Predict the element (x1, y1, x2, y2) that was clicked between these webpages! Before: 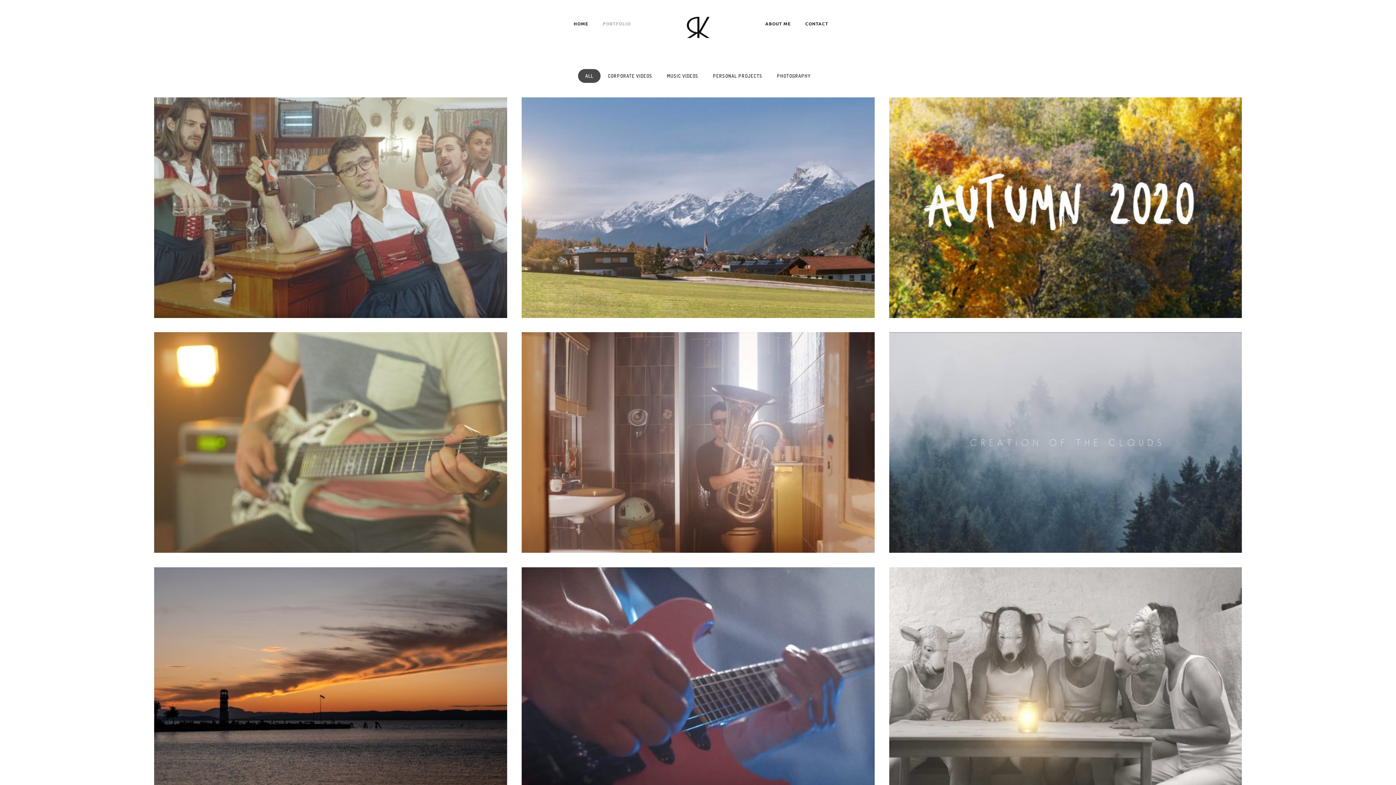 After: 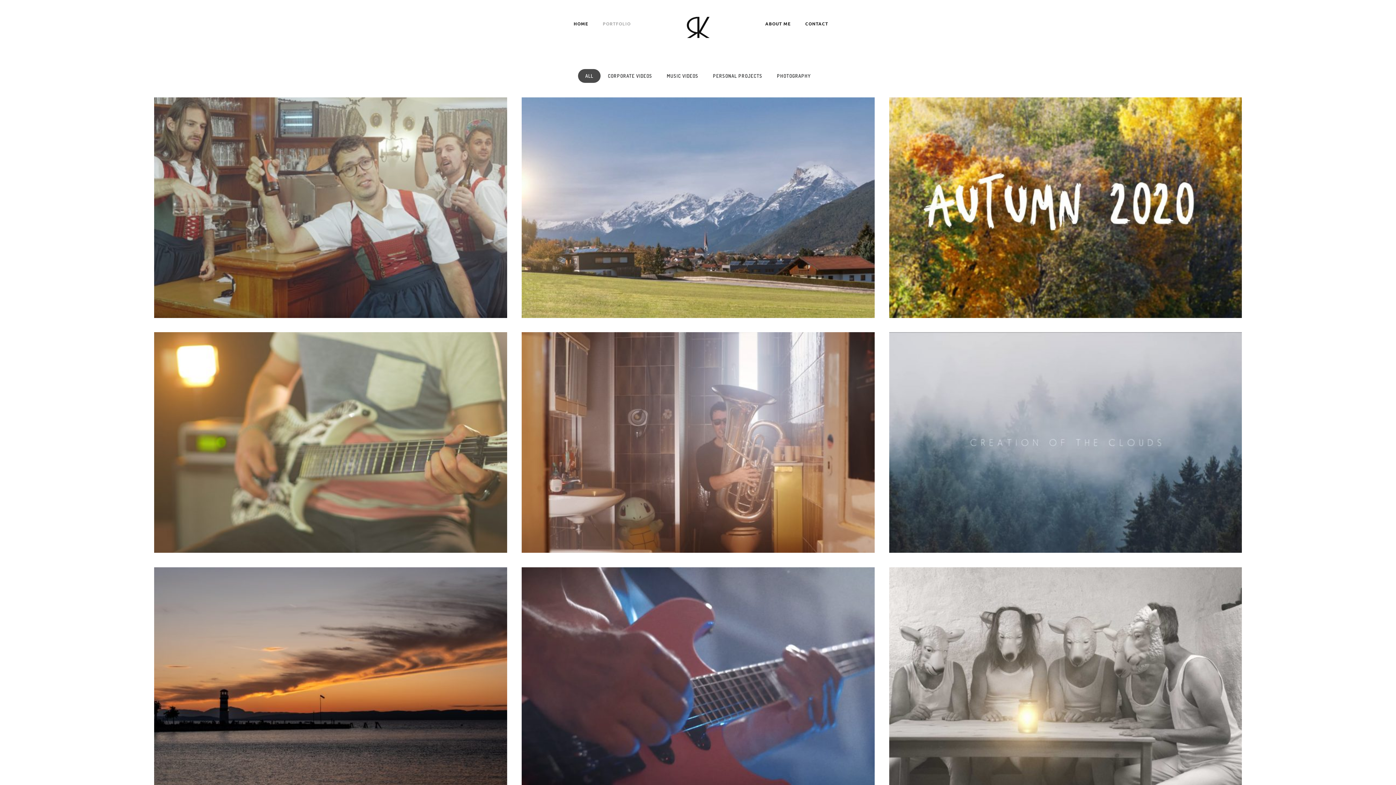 Action: bbox: (595, 20, 638, 26) label: PORTFOLIO